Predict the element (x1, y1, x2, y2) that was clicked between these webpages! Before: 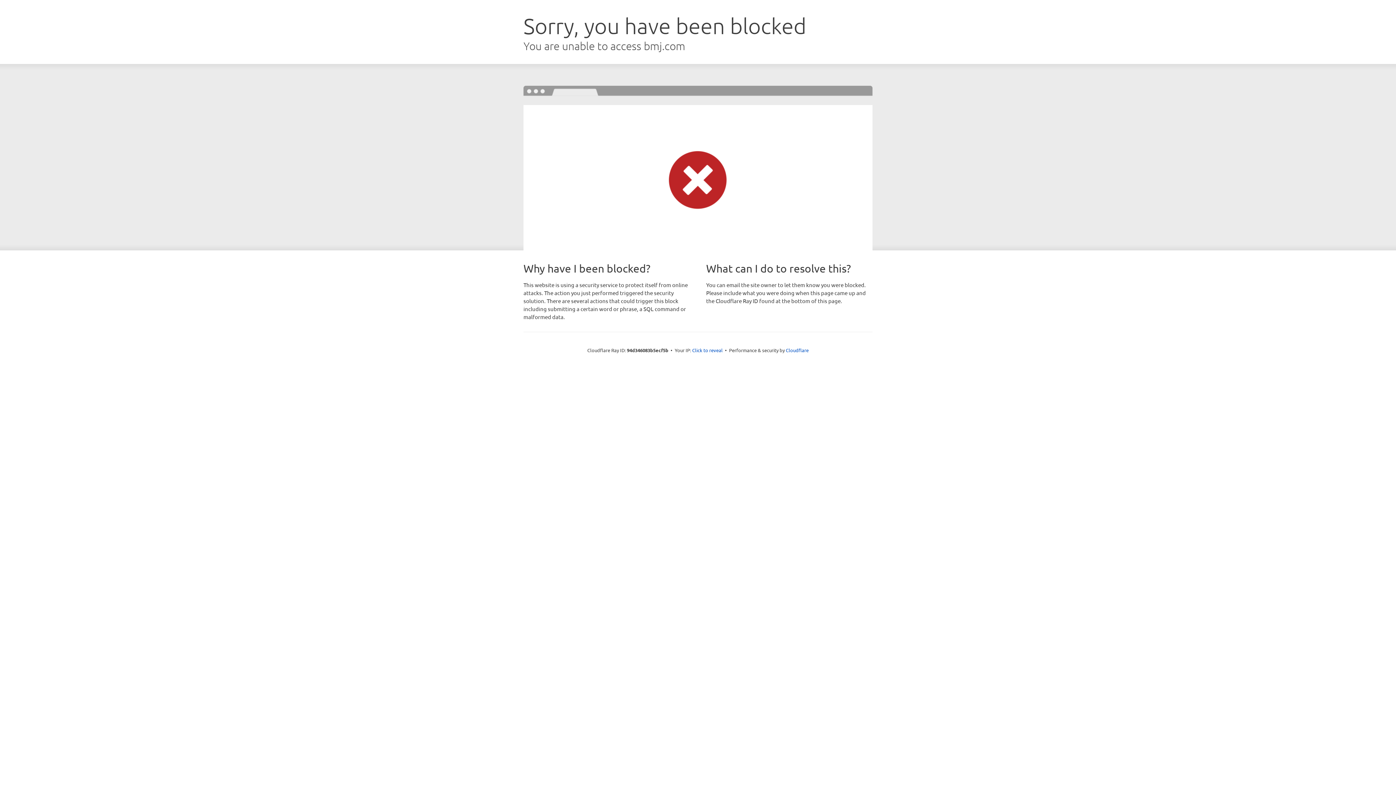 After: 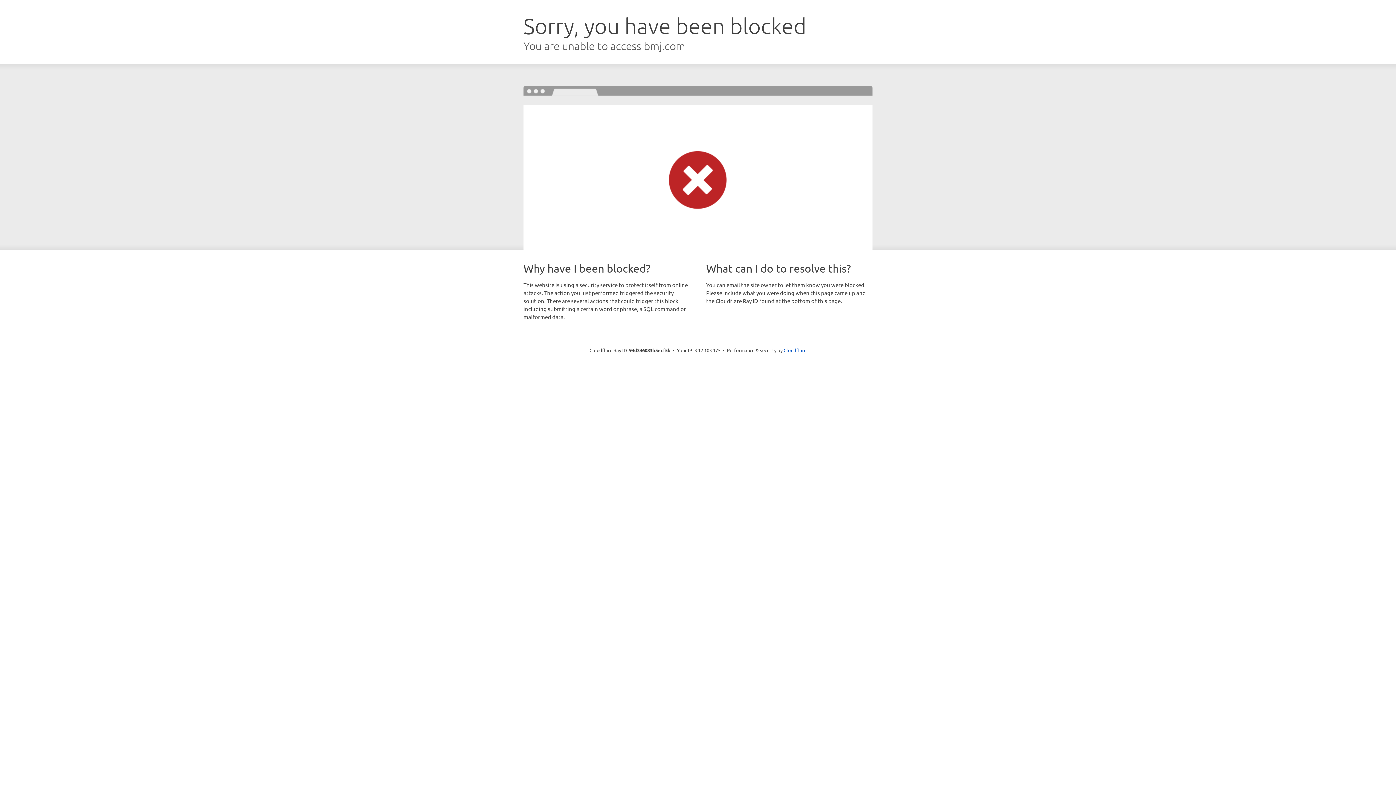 Action: bbox: (692, 346, 722, 353) label: Click to reveal